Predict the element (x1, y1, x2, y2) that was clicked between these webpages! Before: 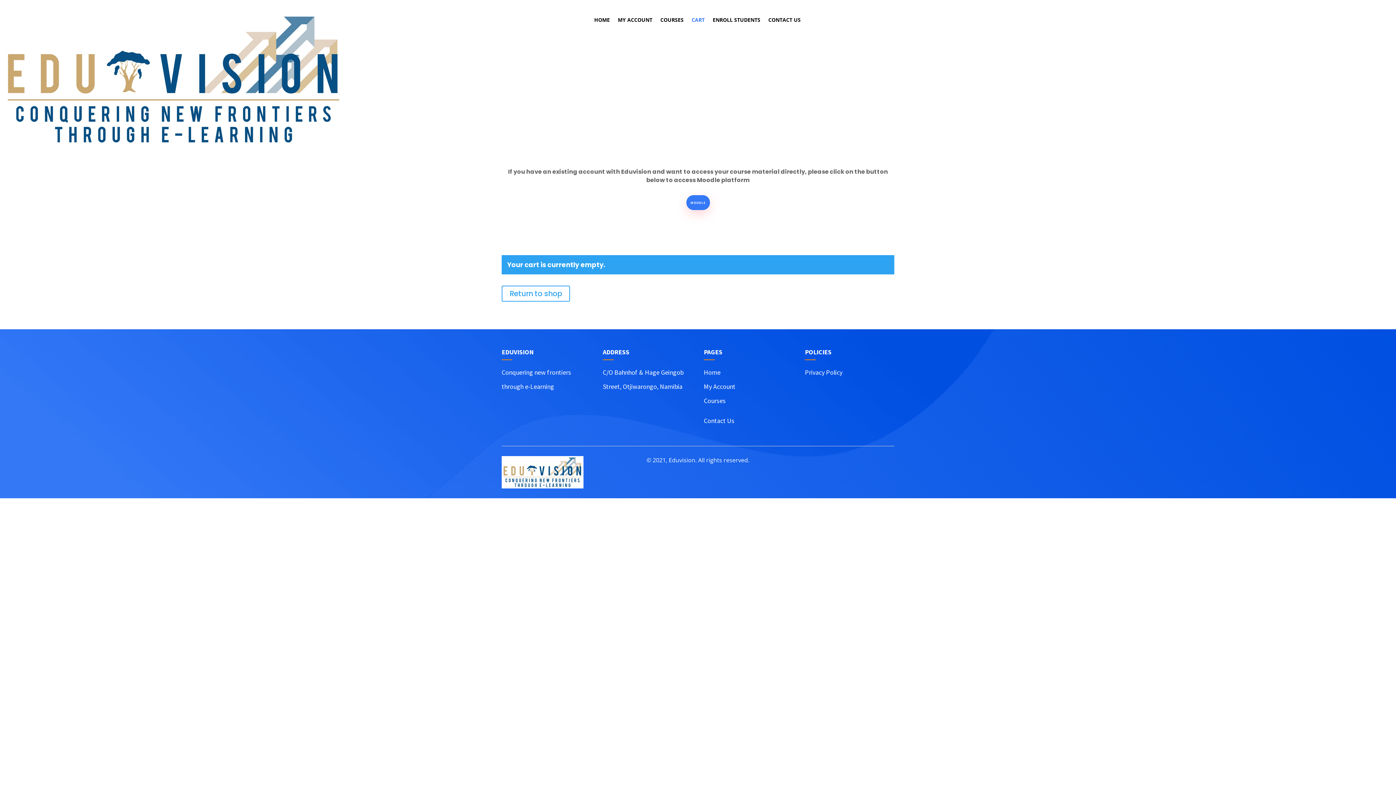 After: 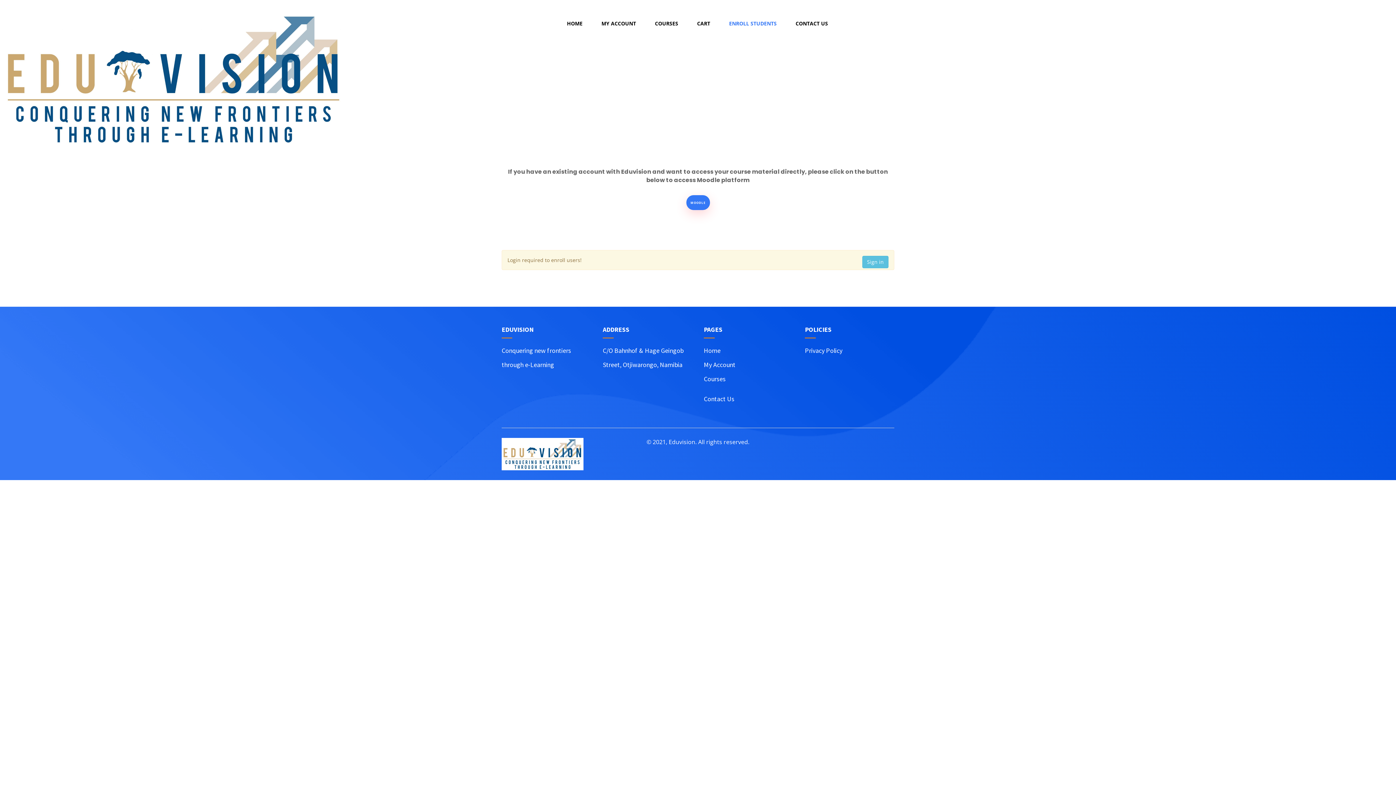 Action: bbox: (712, 17, 760, 25) label: ENROLL STUDENTS